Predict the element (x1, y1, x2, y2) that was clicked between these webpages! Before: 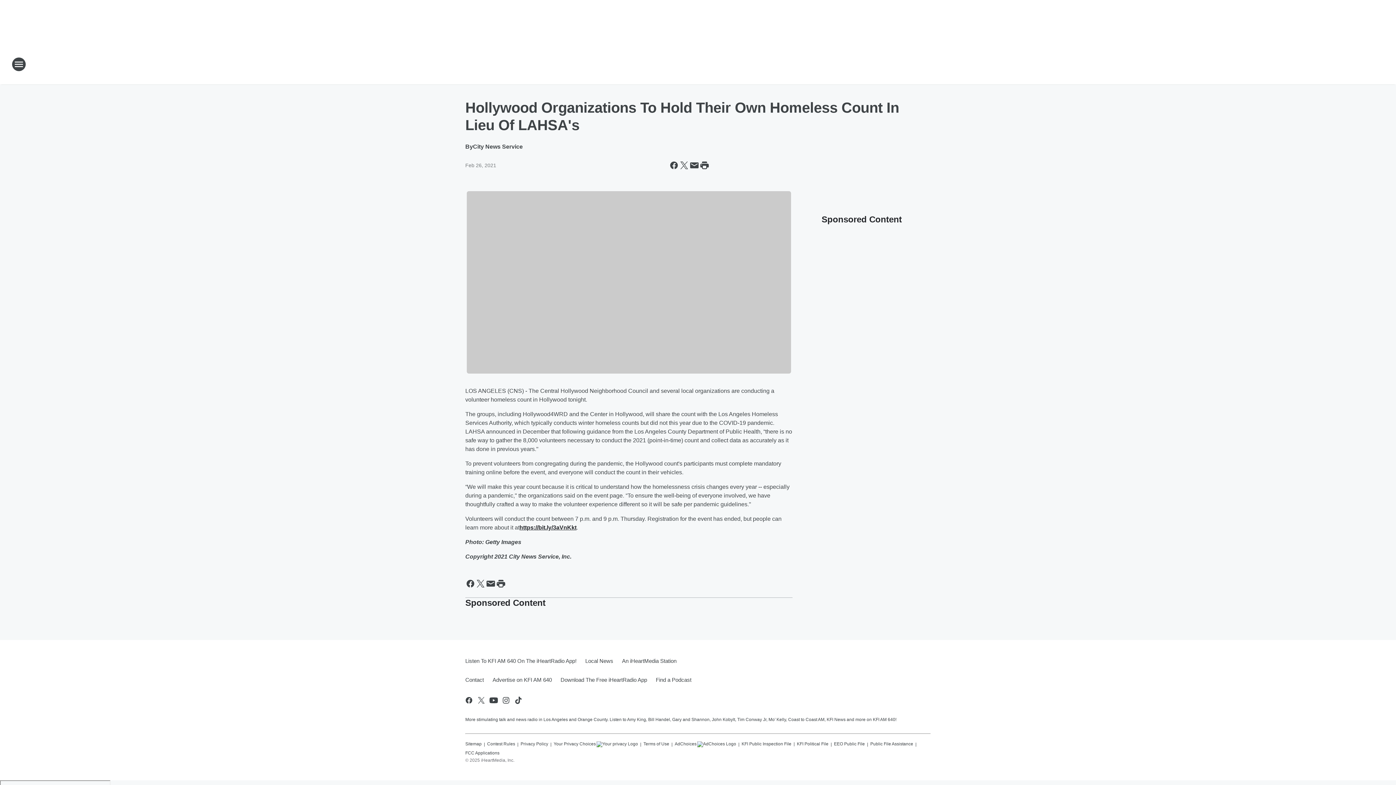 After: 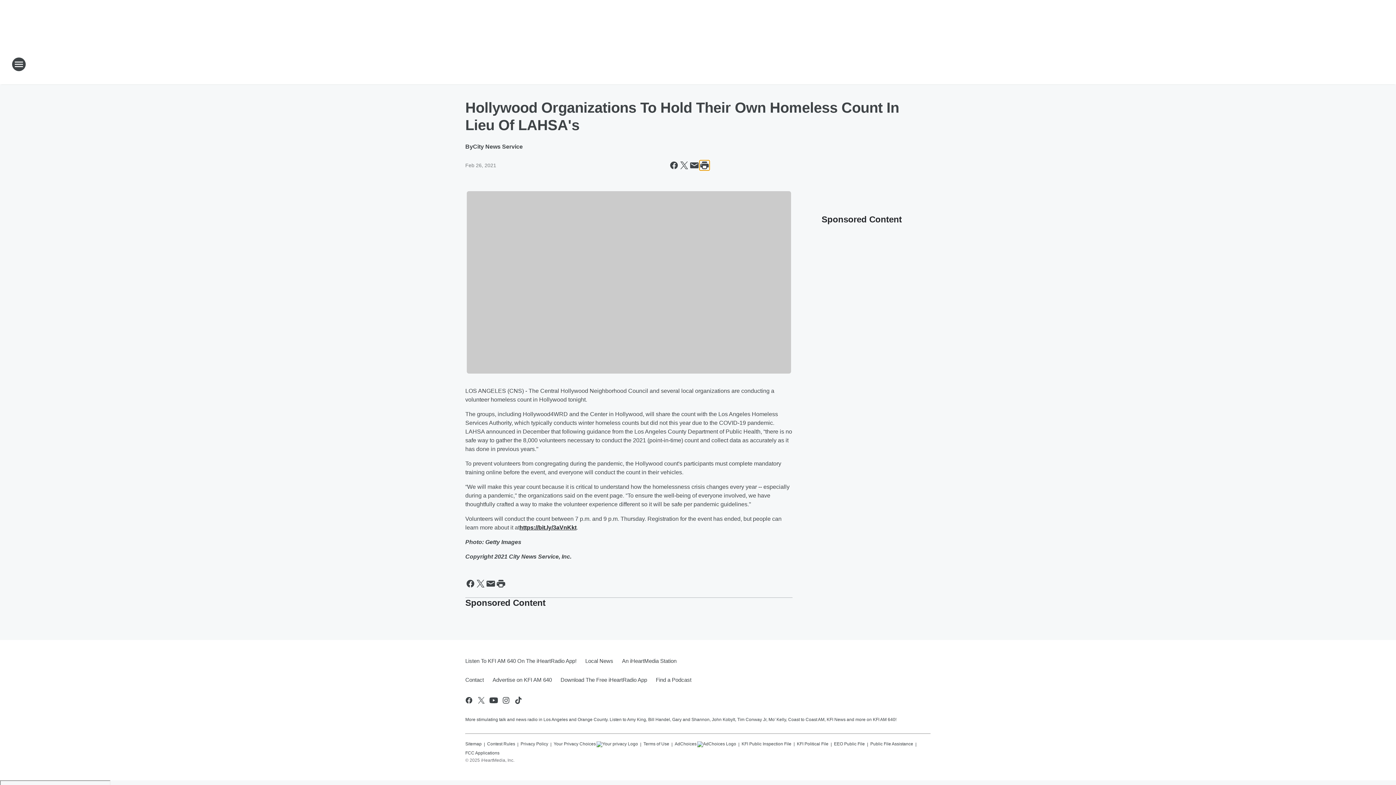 Action: label: Print this page bbox: (699, 160, 709, 170)